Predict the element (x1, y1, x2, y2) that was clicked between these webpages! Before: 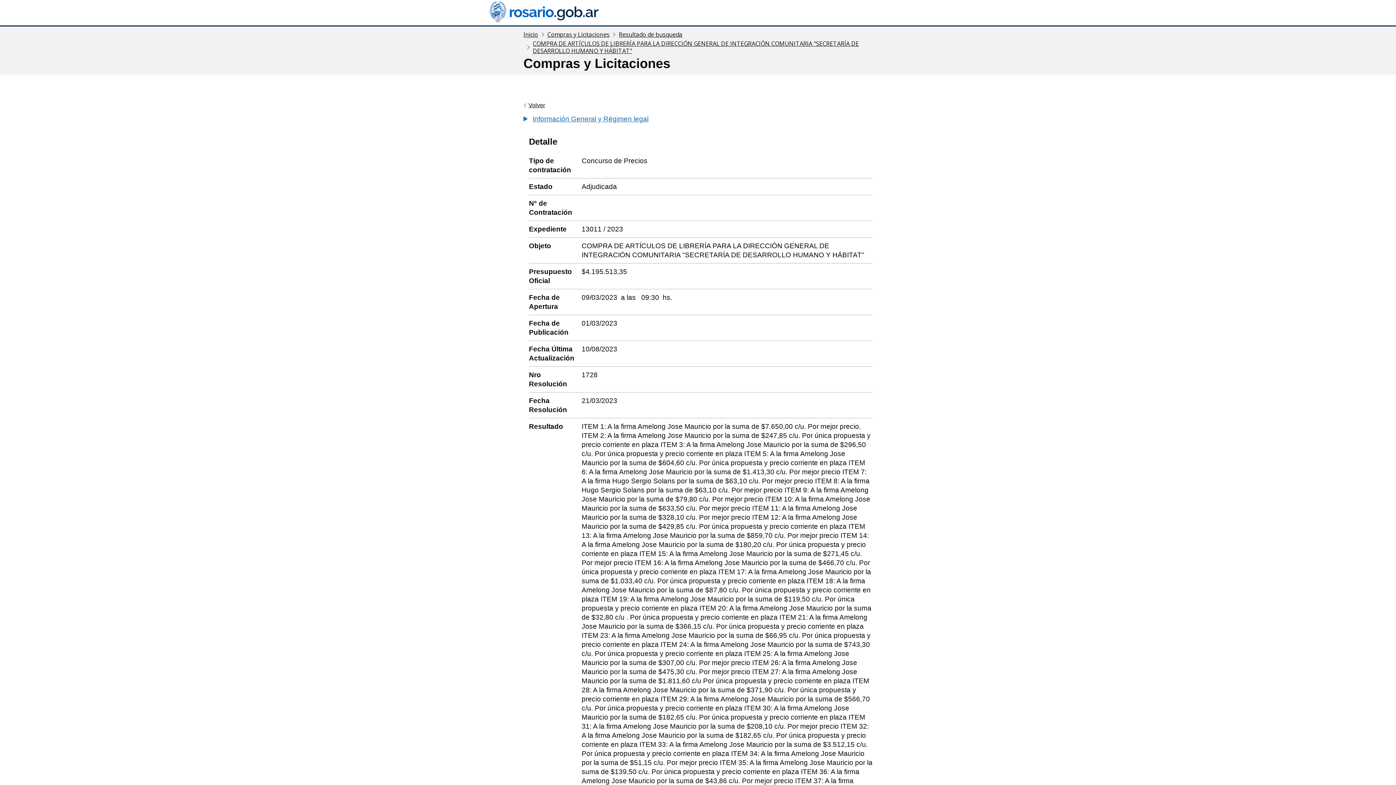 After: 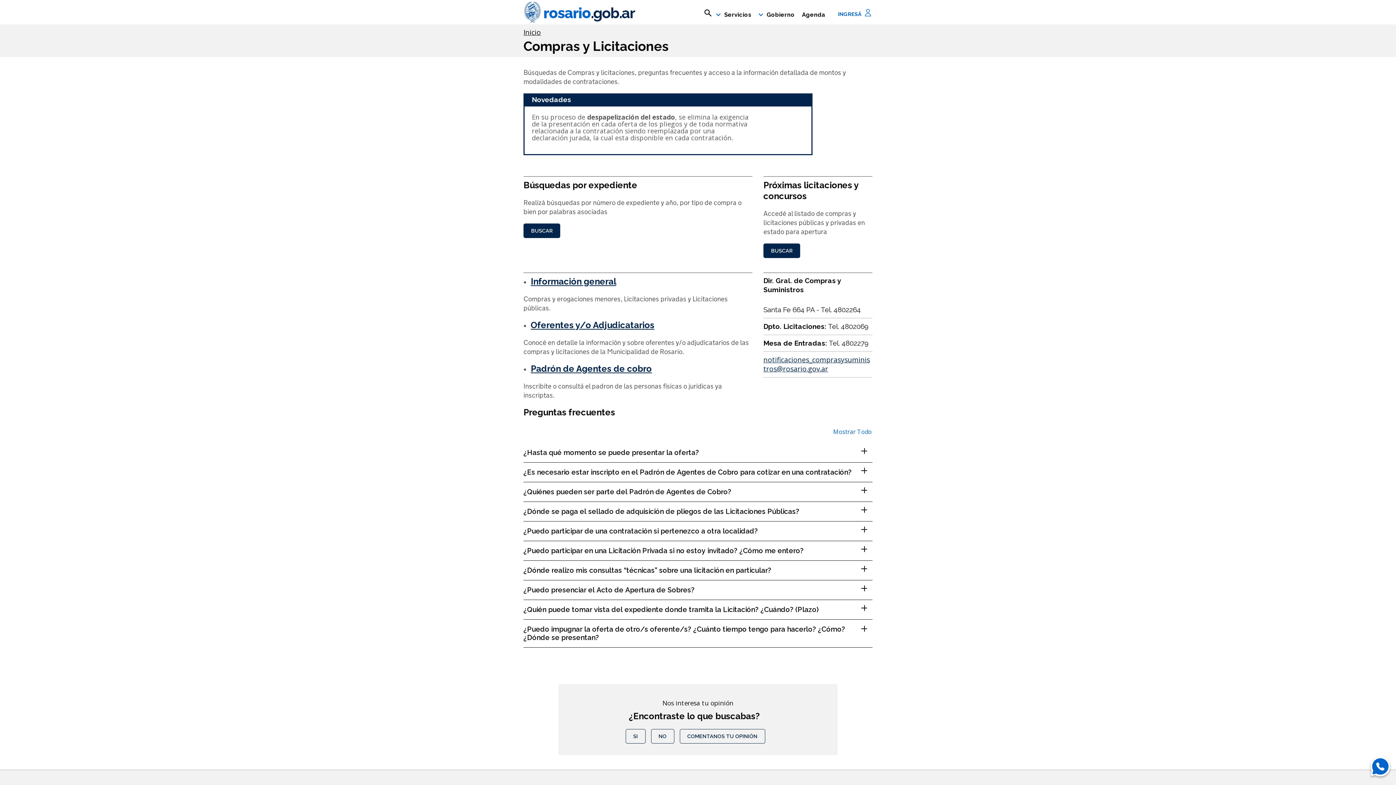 Action: bbox: (547, 30, 609, 38) label: Compras y Licitaciones